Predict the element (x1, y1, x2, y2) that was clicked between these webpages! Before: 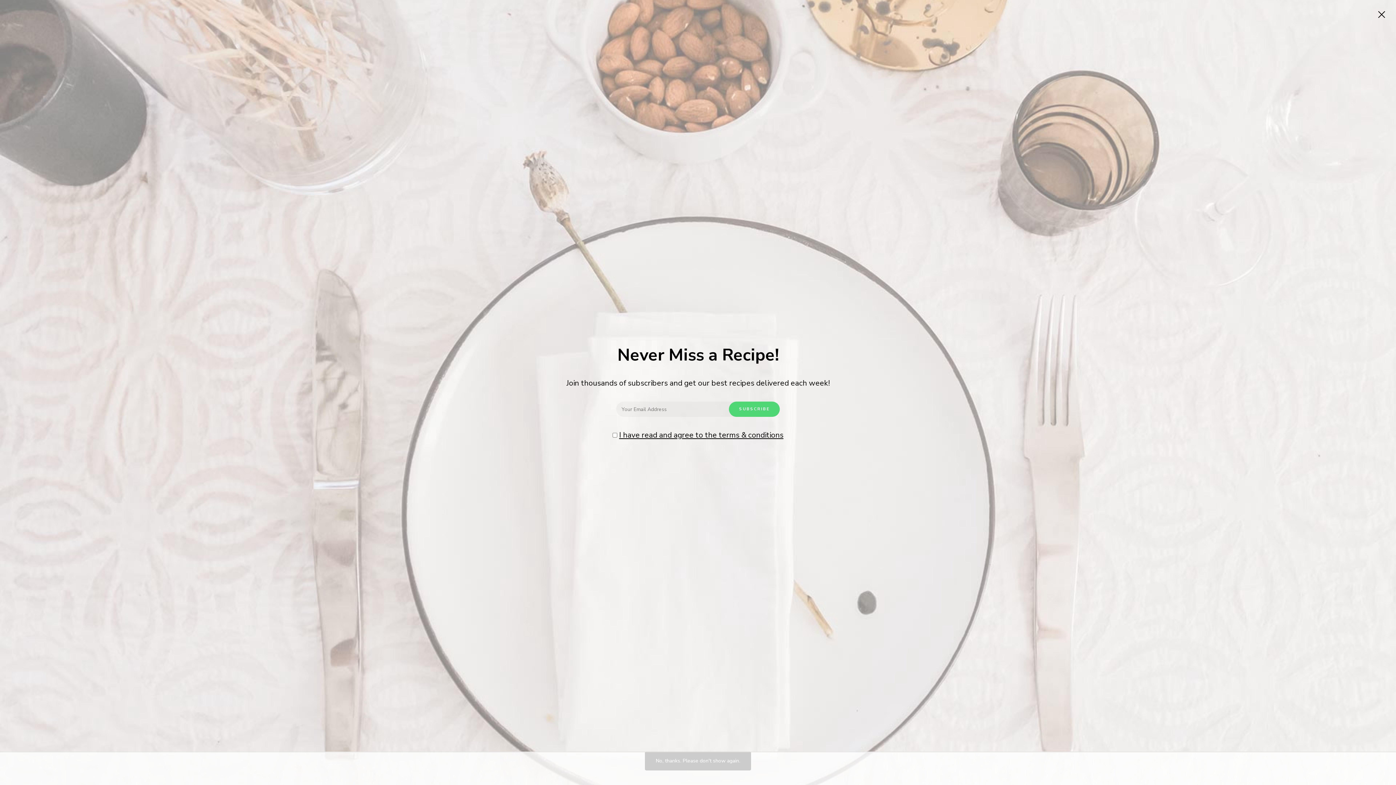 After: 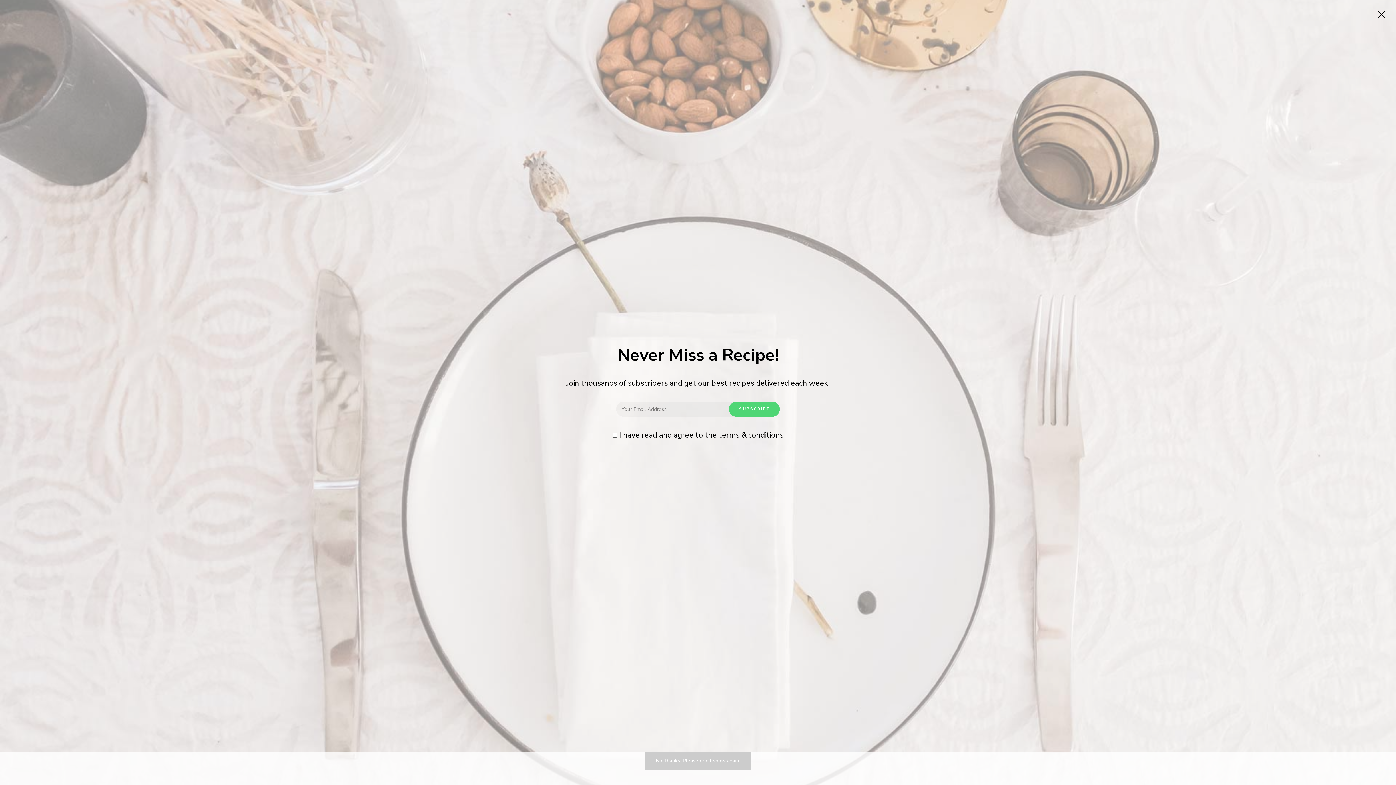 Action: label: I have read and agree to the terms & conditions bbox: (619, 430, 783, 440)